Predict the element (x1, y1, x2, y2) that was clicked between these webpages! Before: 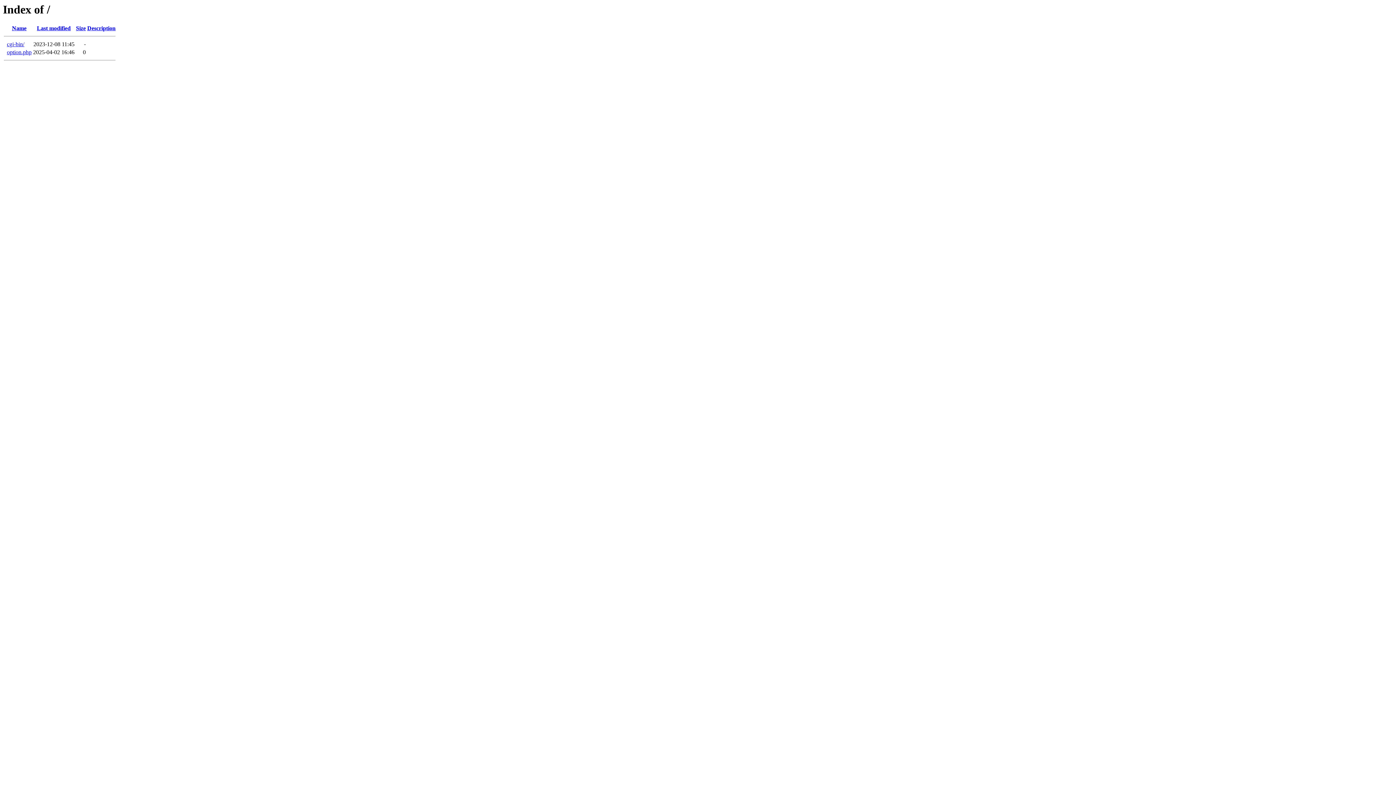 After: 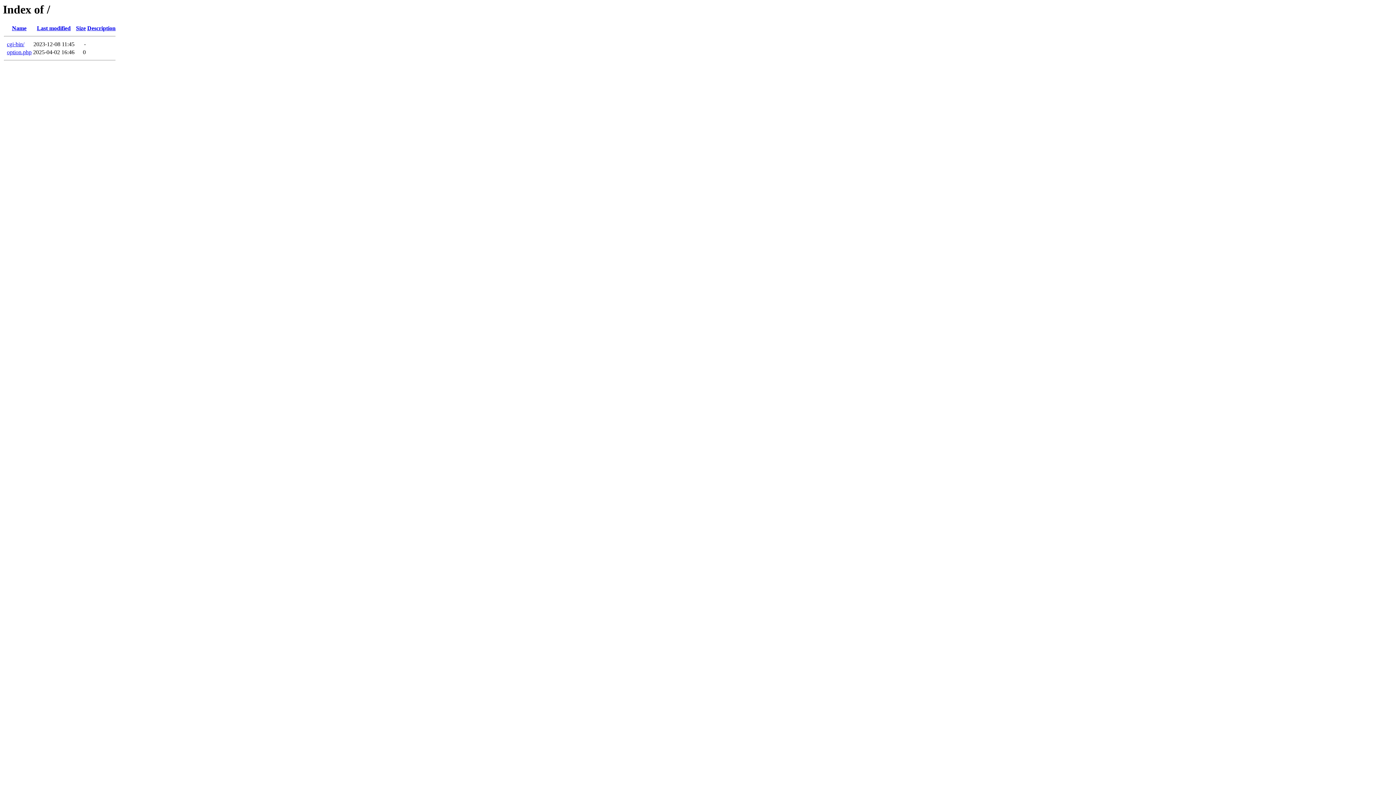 Action: bbox: (87, 25, 115, 31) label: Description